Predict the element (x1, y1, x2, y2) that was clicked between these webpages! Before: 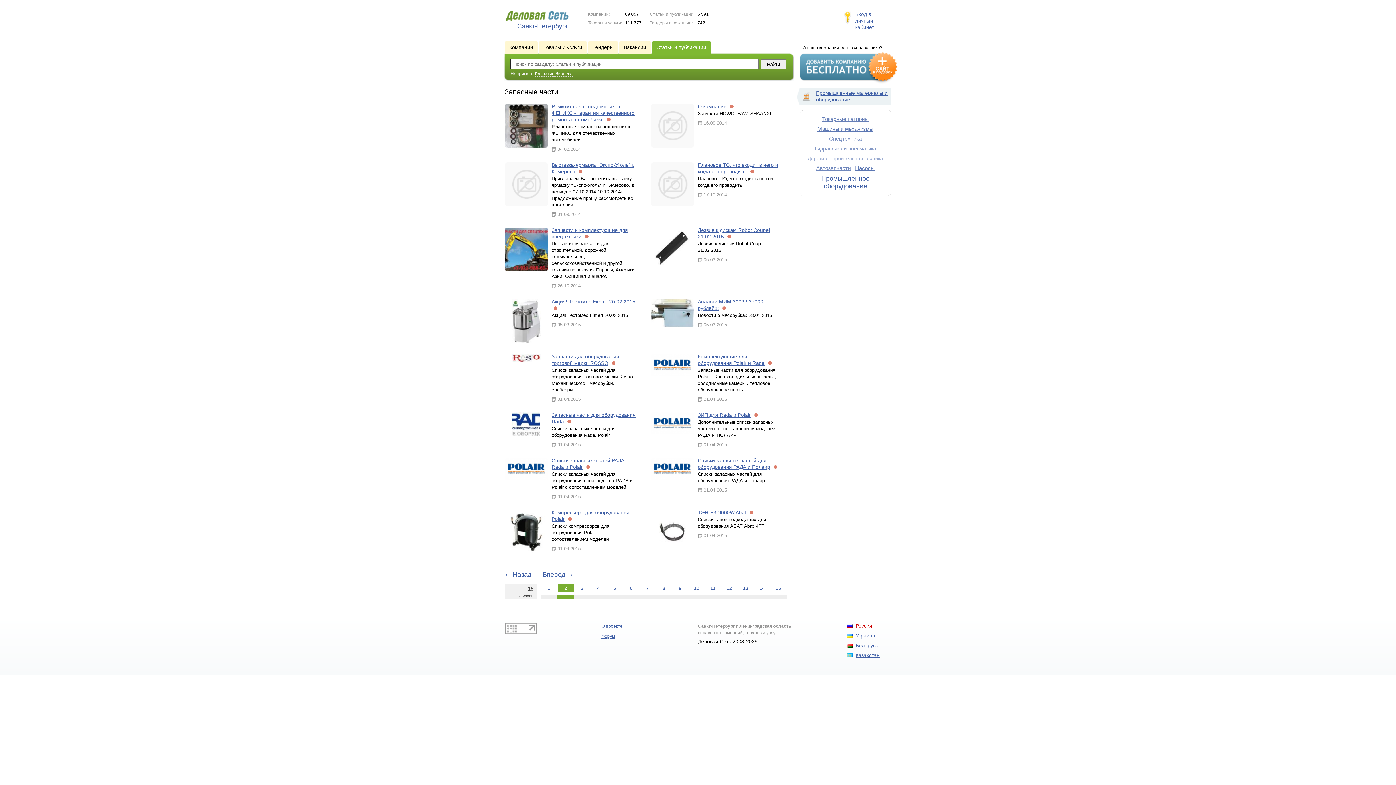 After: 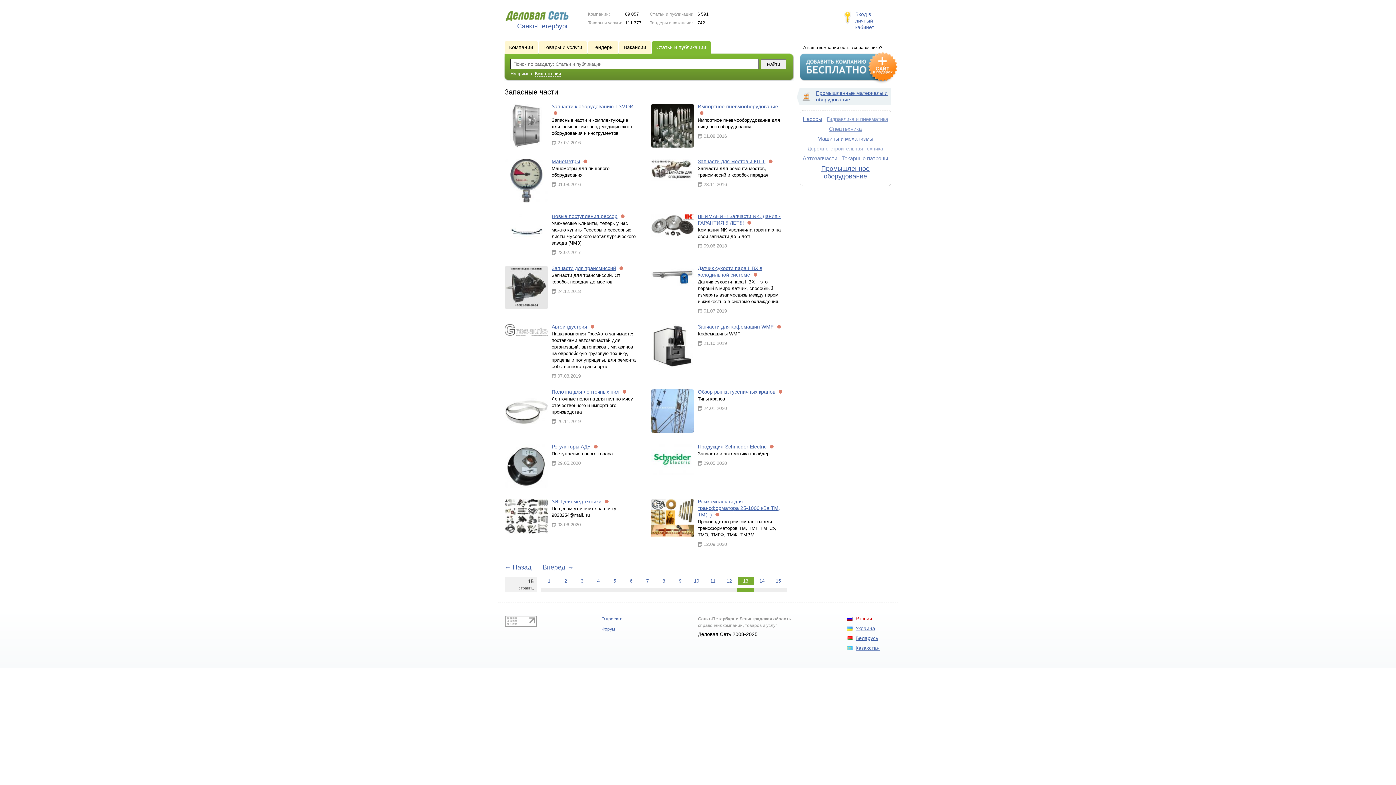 Action: bbox: (737, 584, 754, 592) label: 13